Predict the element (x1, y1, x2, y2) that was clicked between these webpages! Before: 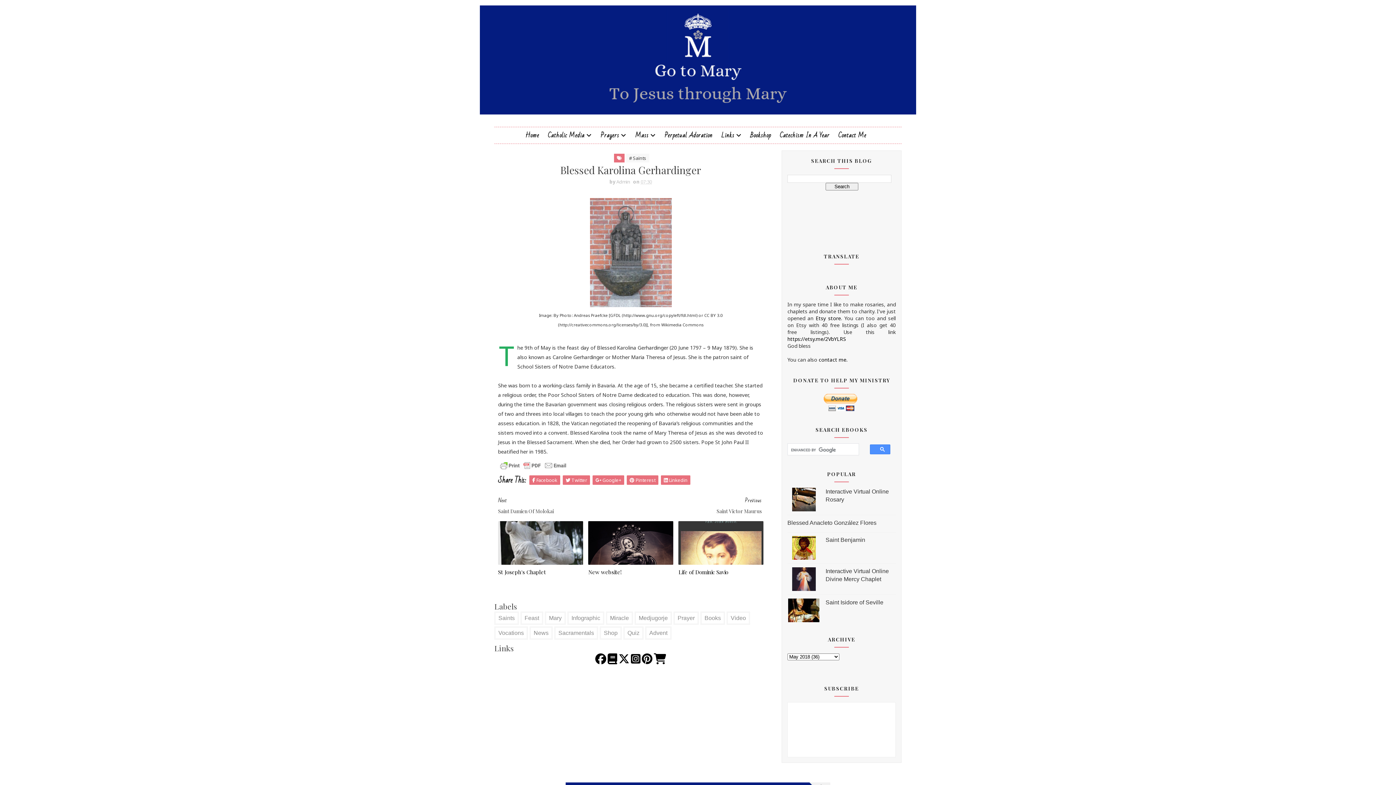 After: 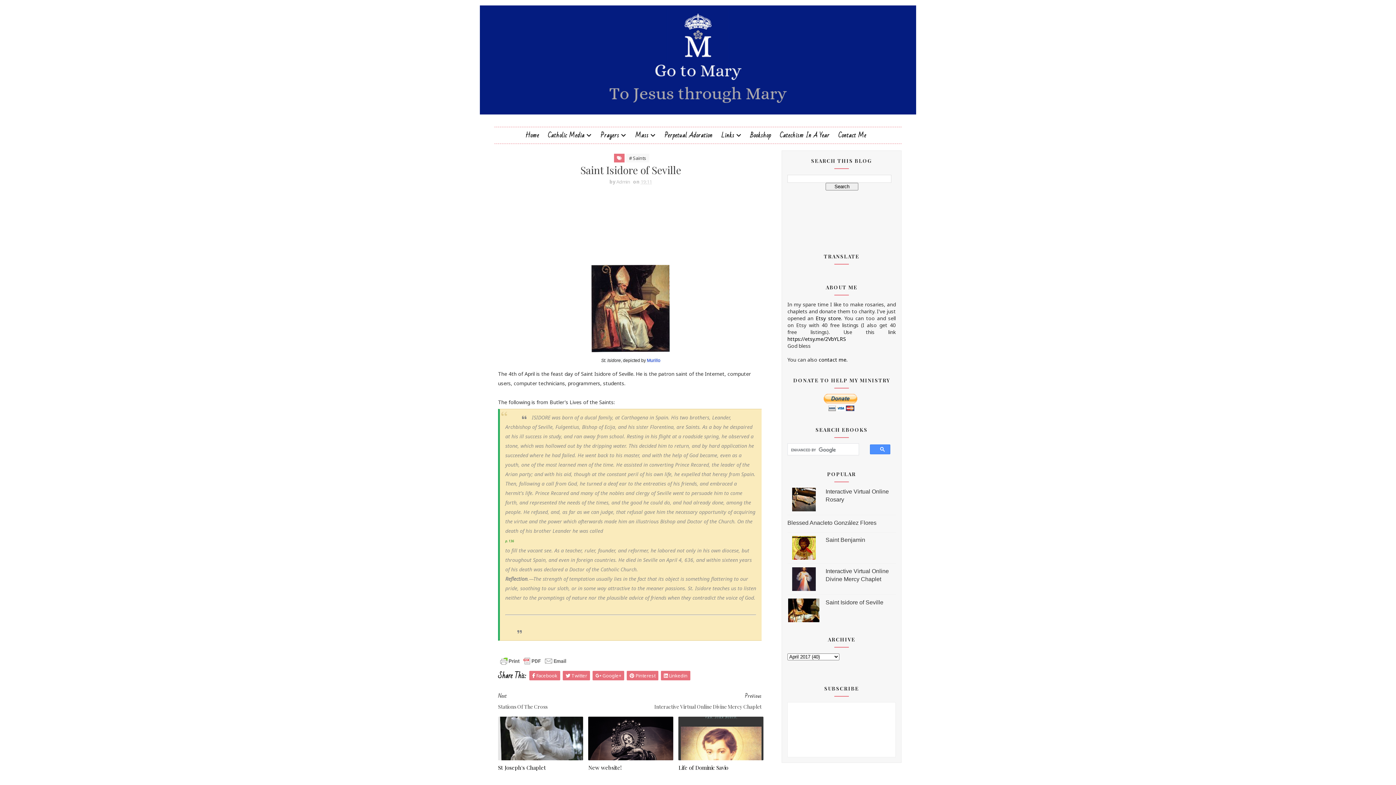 Action: label: Saint Isidore of Seville bbox: (825, 599, 883, 605)